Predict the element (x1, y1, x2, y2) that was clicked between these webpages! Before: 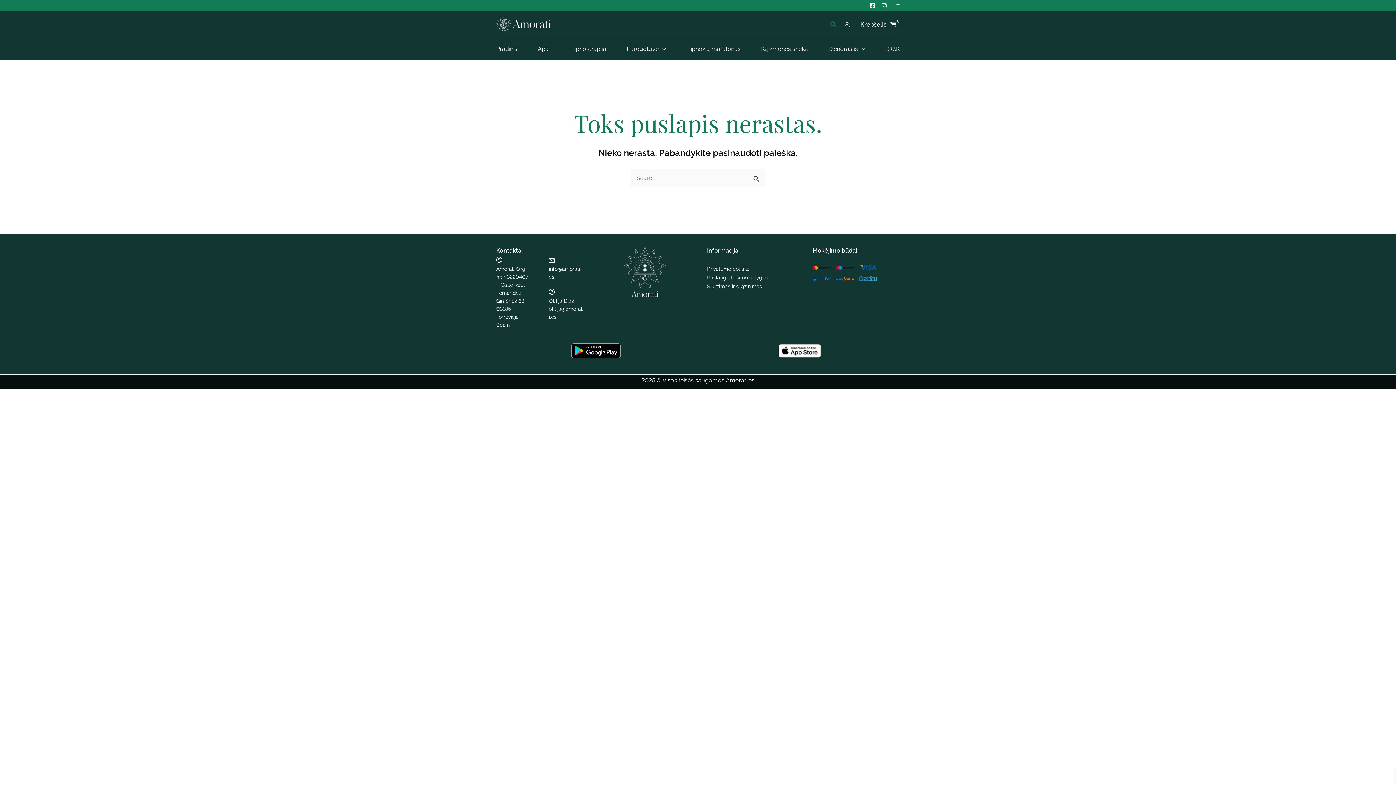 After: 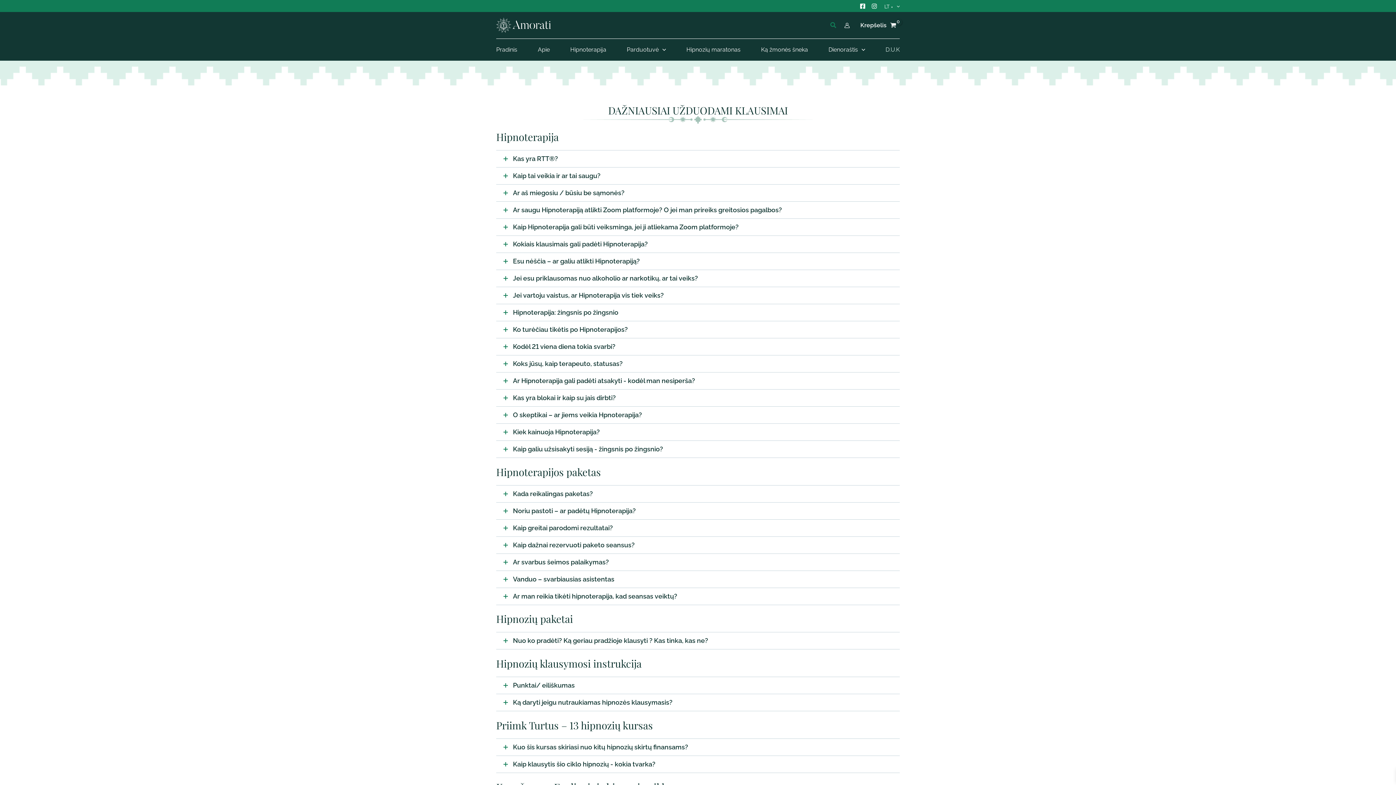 Action: bbox: (882, 38, 899, 60) label: D.U.K